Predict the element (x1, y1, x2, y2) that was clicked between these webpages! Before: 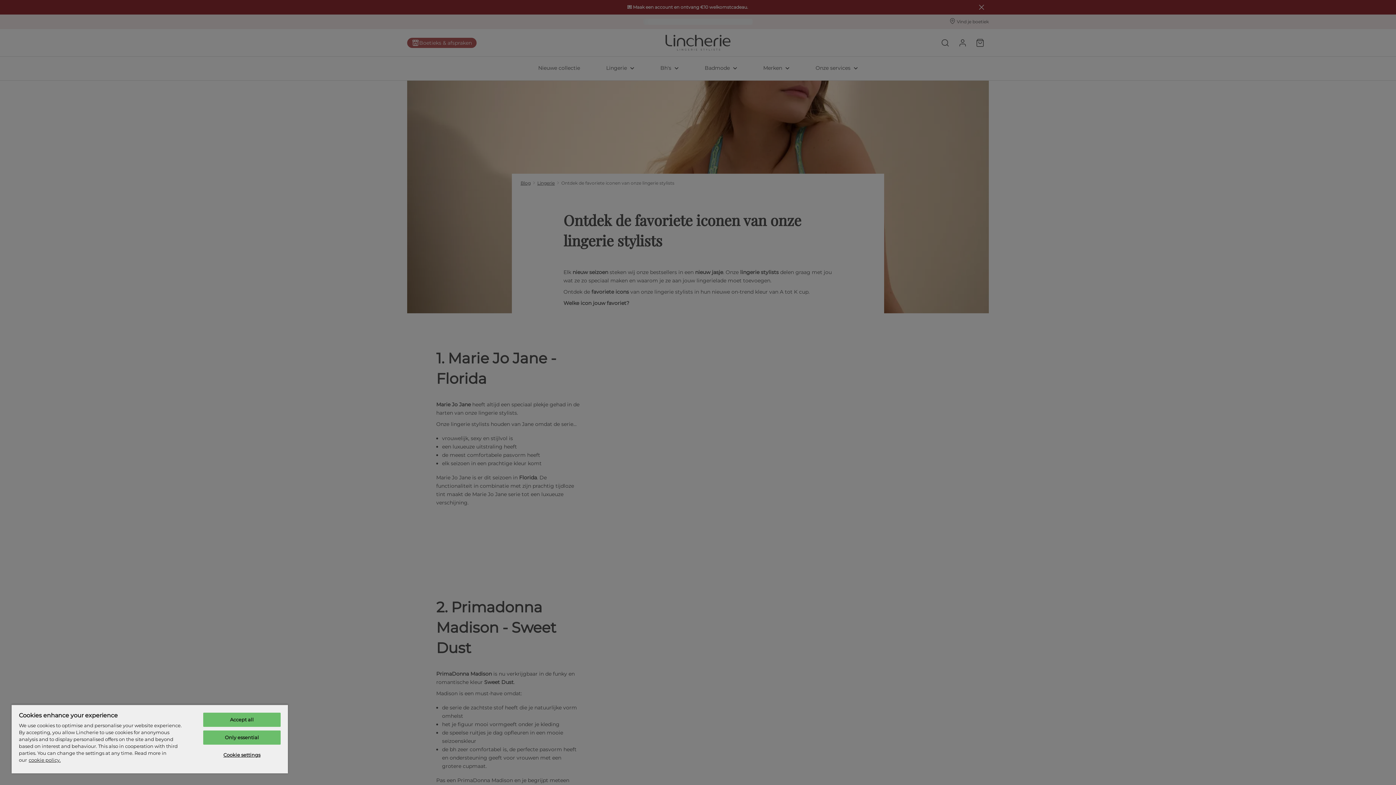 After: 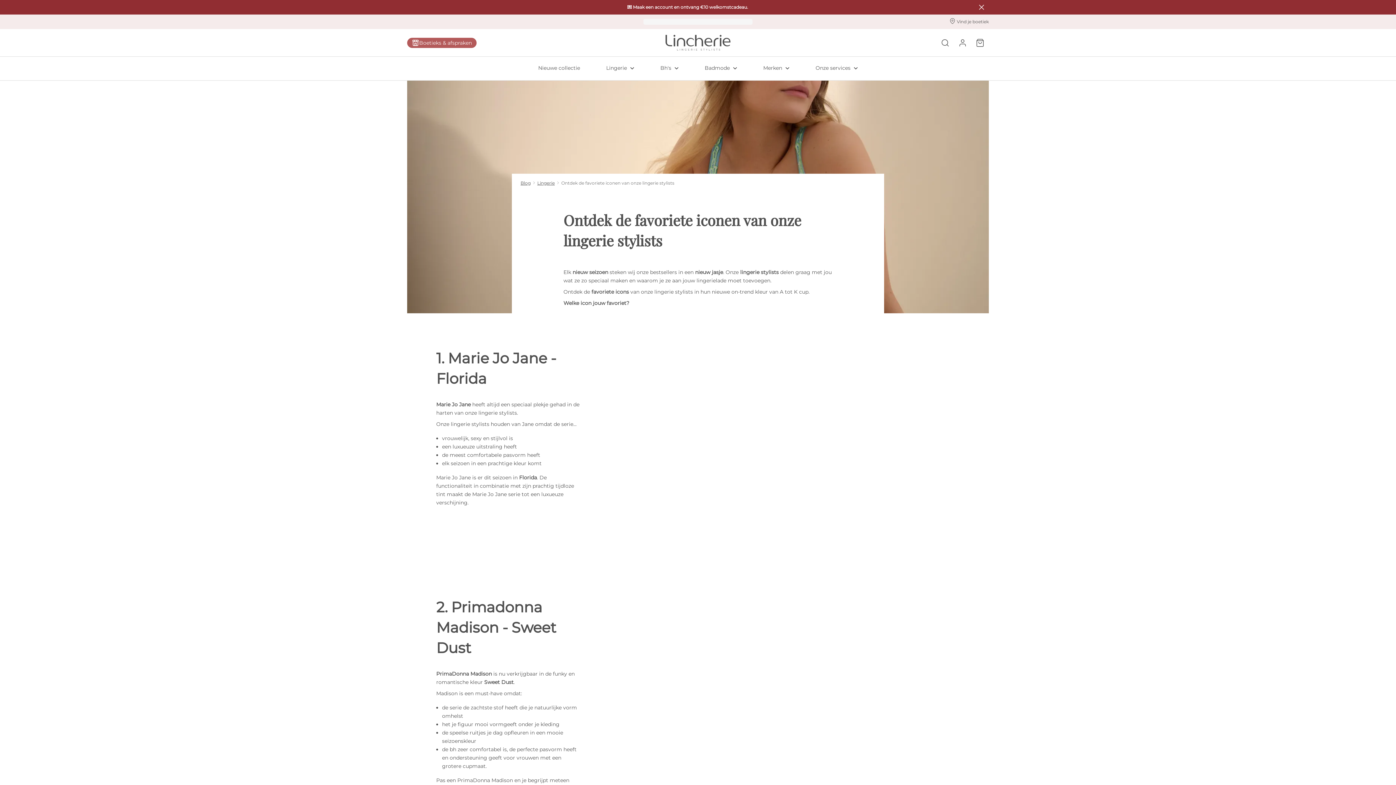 Action: bbox: (203, 730, 280, 745) label: Only essential